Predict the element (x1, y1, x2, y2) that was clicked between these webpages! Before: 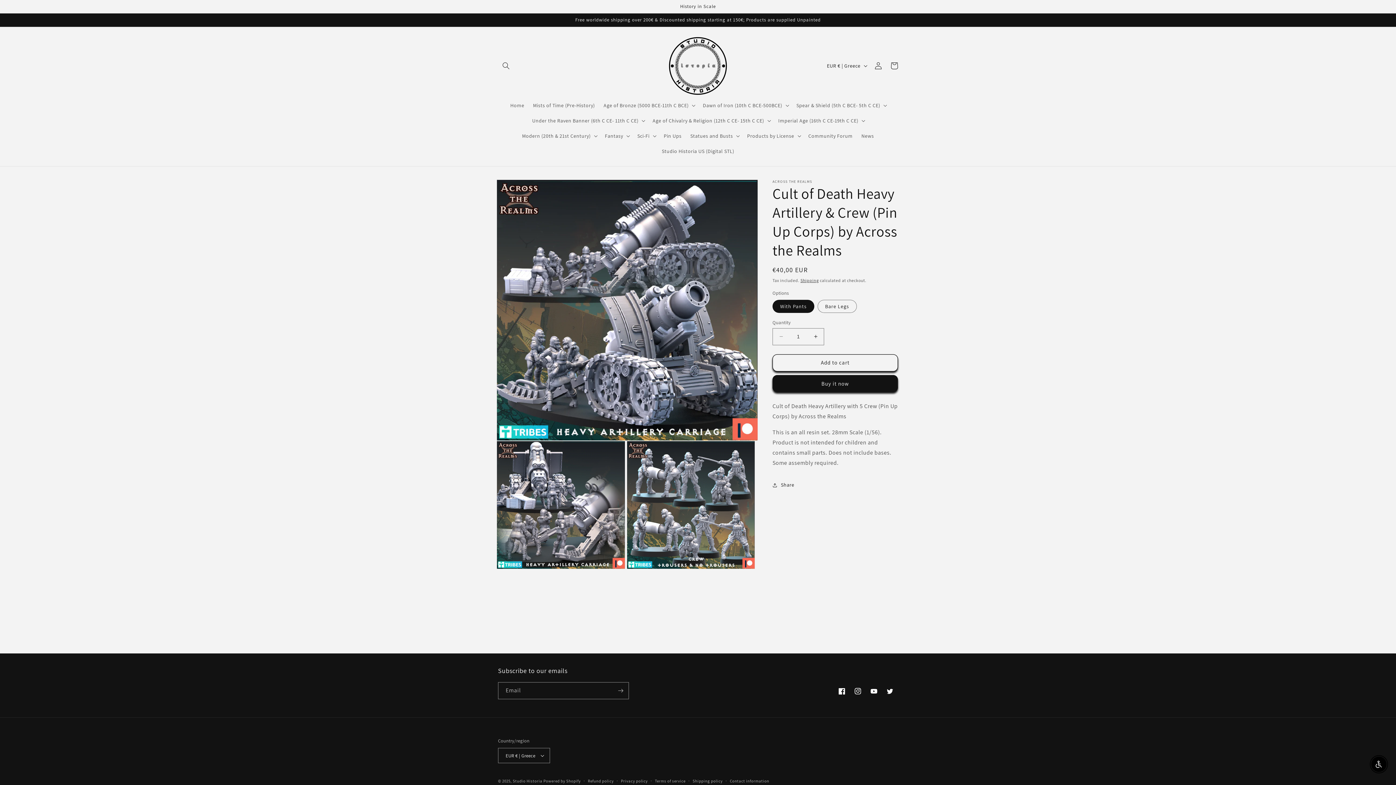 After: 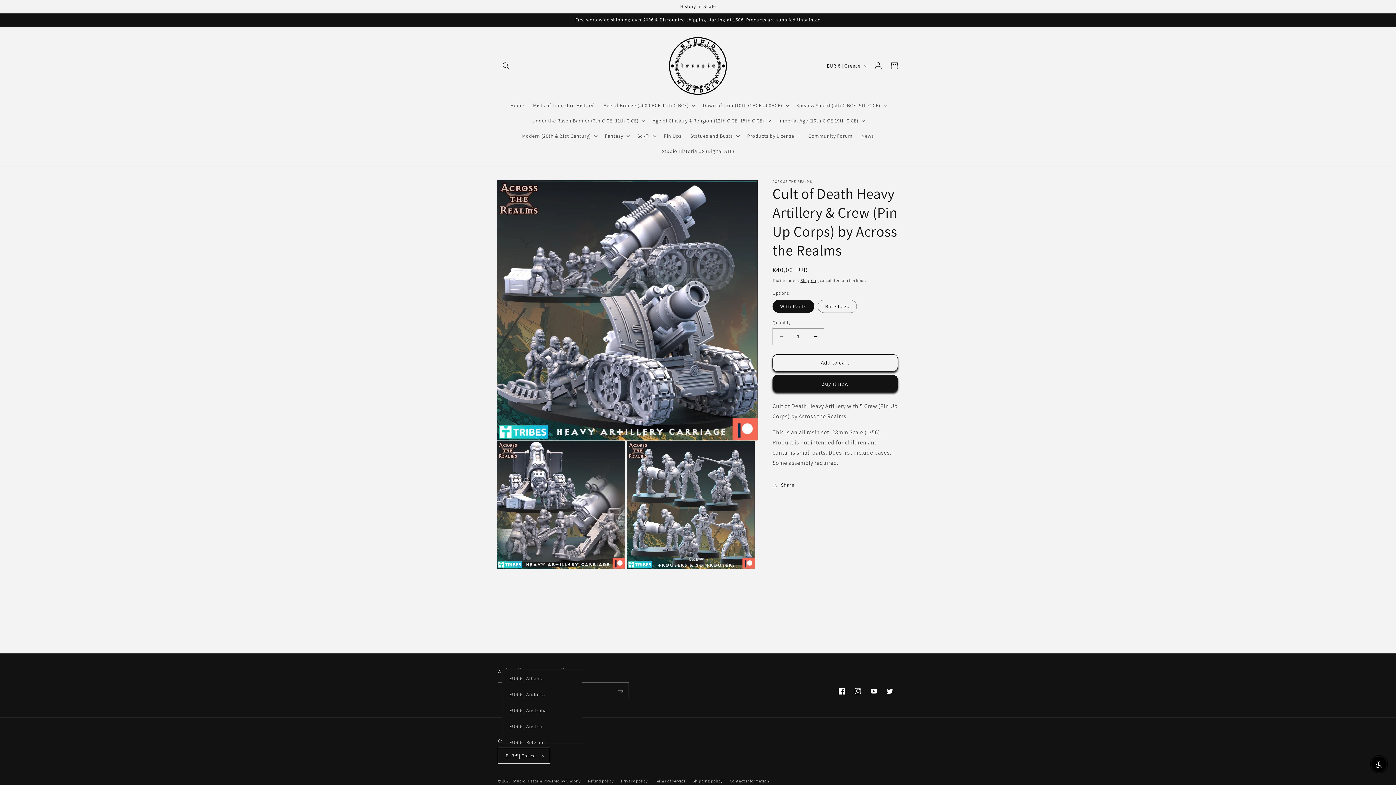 Action: label: EUR € | Greece bbox: (498, 748, 550, 763)